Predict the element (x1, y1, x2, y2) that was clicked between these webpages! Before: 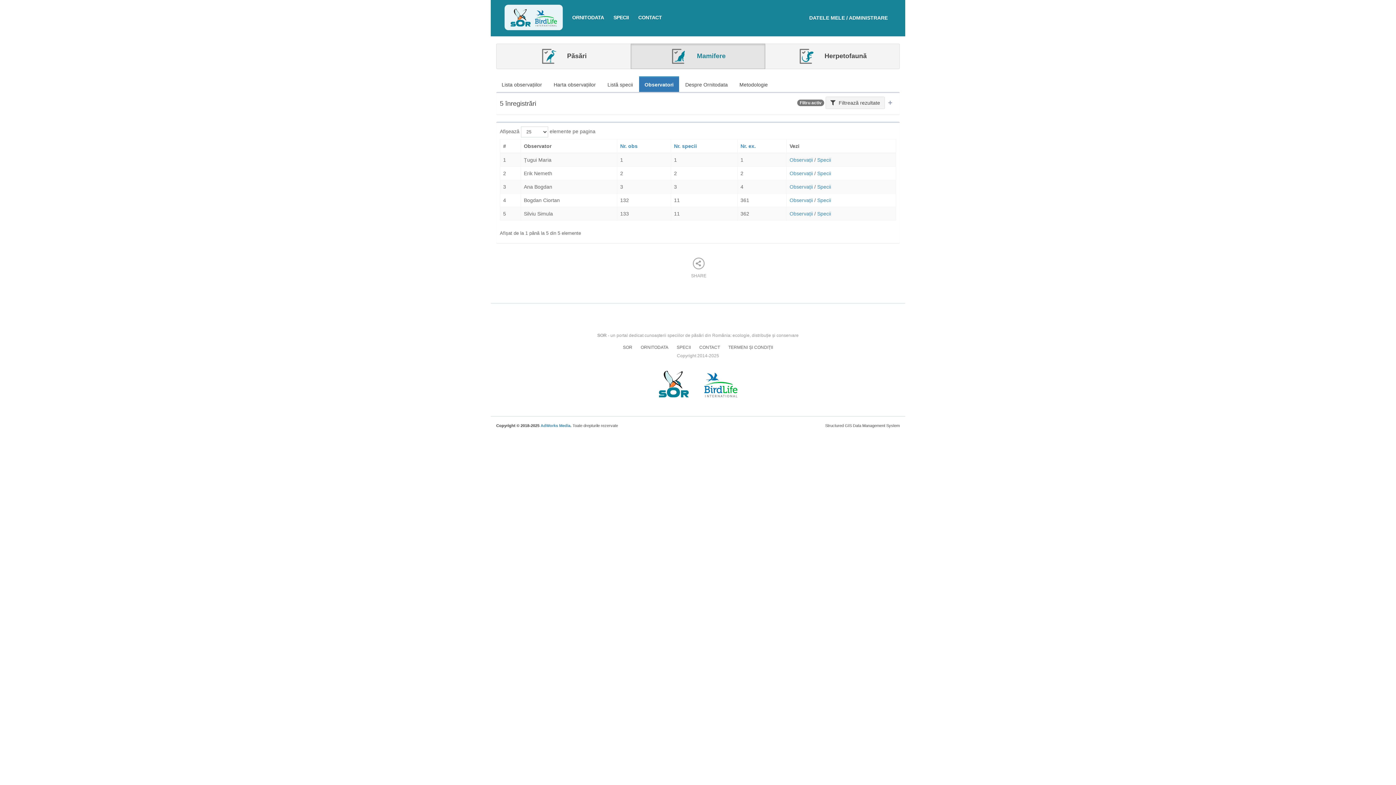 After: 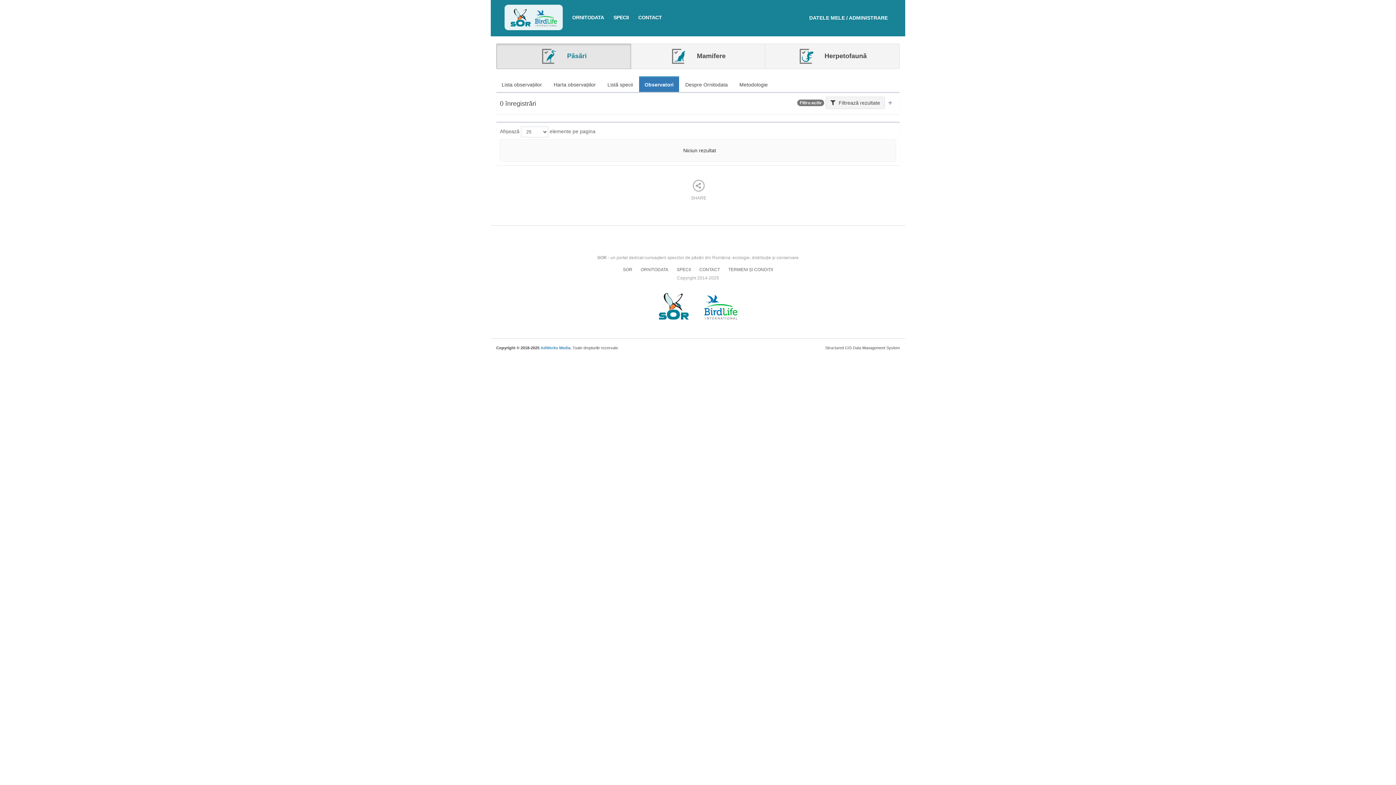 Action: bbox: (496, 43, 631, 69) label:  Păsări